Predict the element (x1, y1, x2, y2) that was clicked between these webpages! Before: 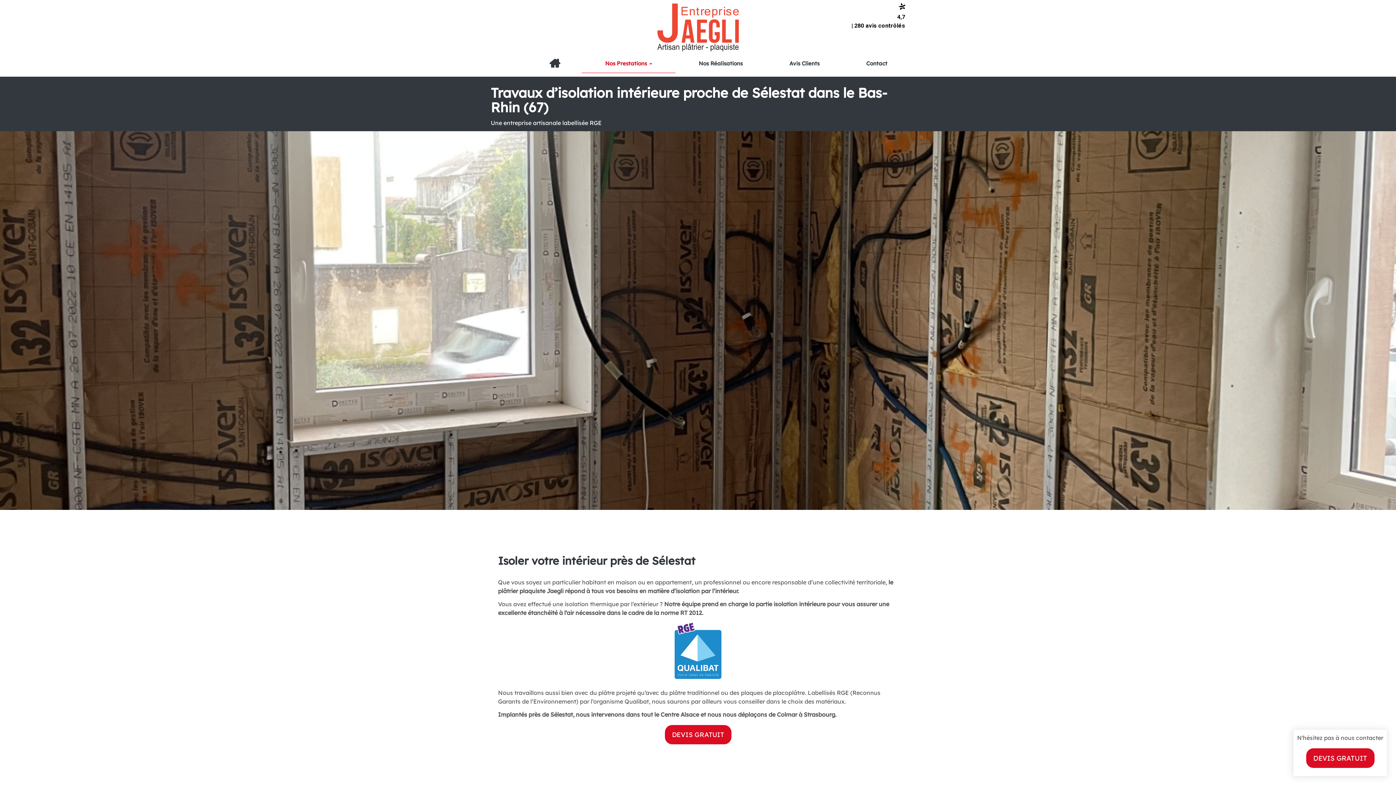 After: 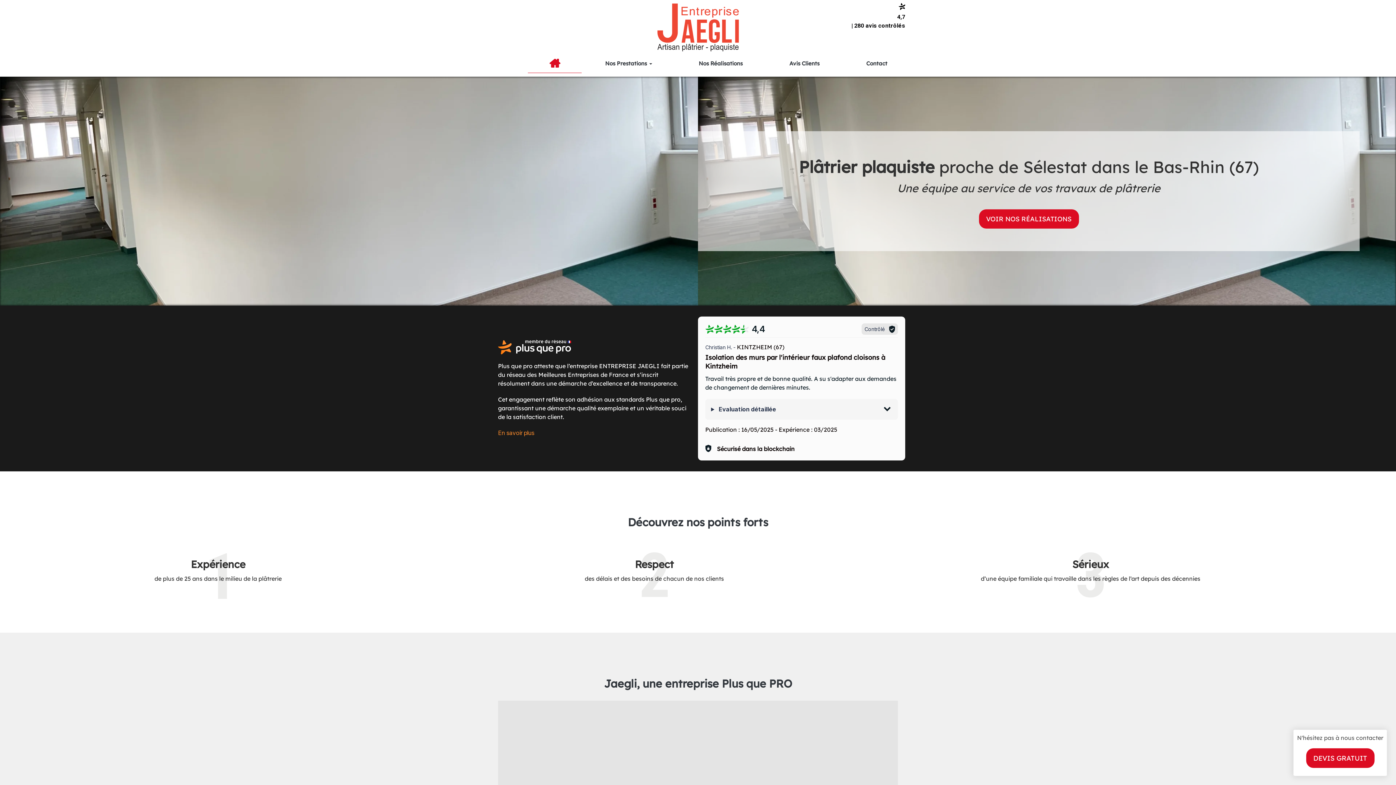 Action: bbox: (636, 36, 759, 54)